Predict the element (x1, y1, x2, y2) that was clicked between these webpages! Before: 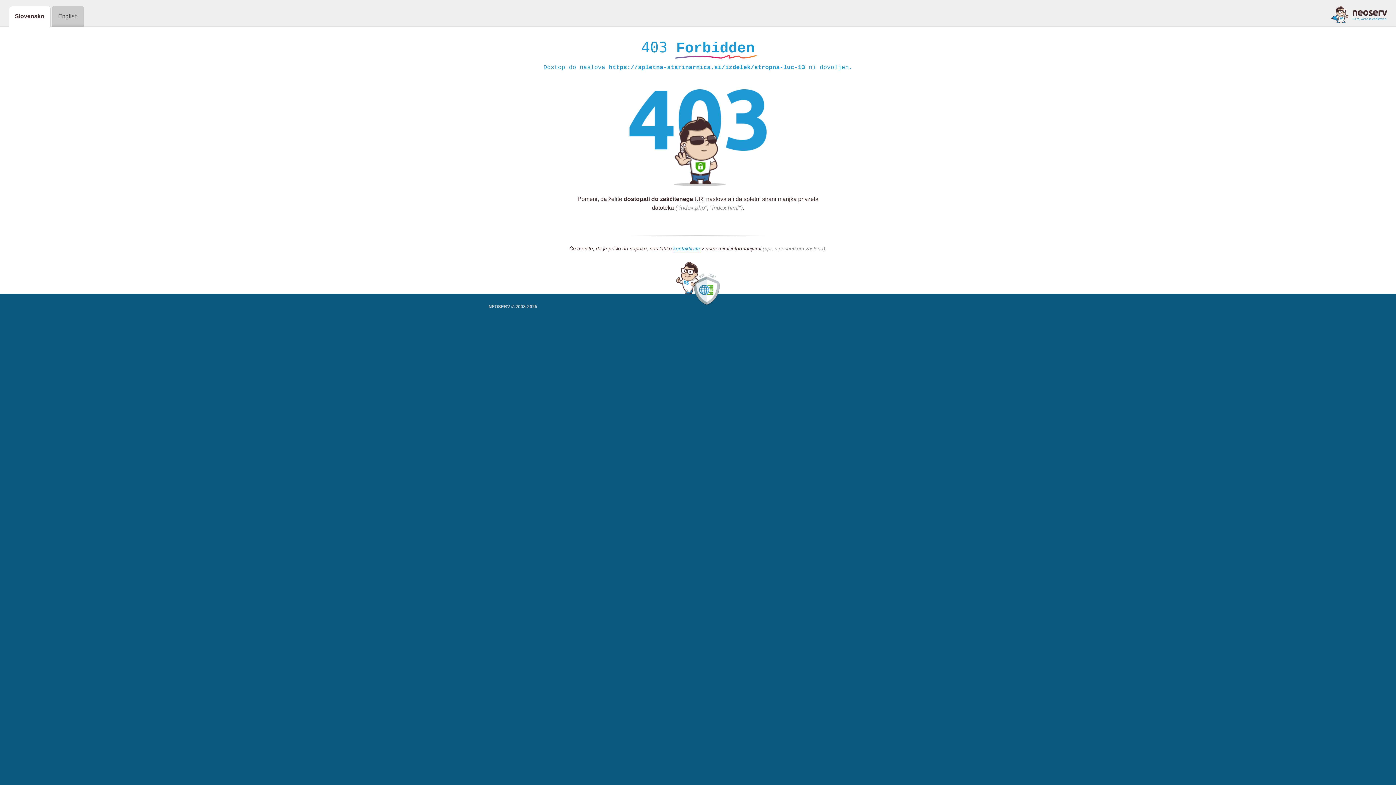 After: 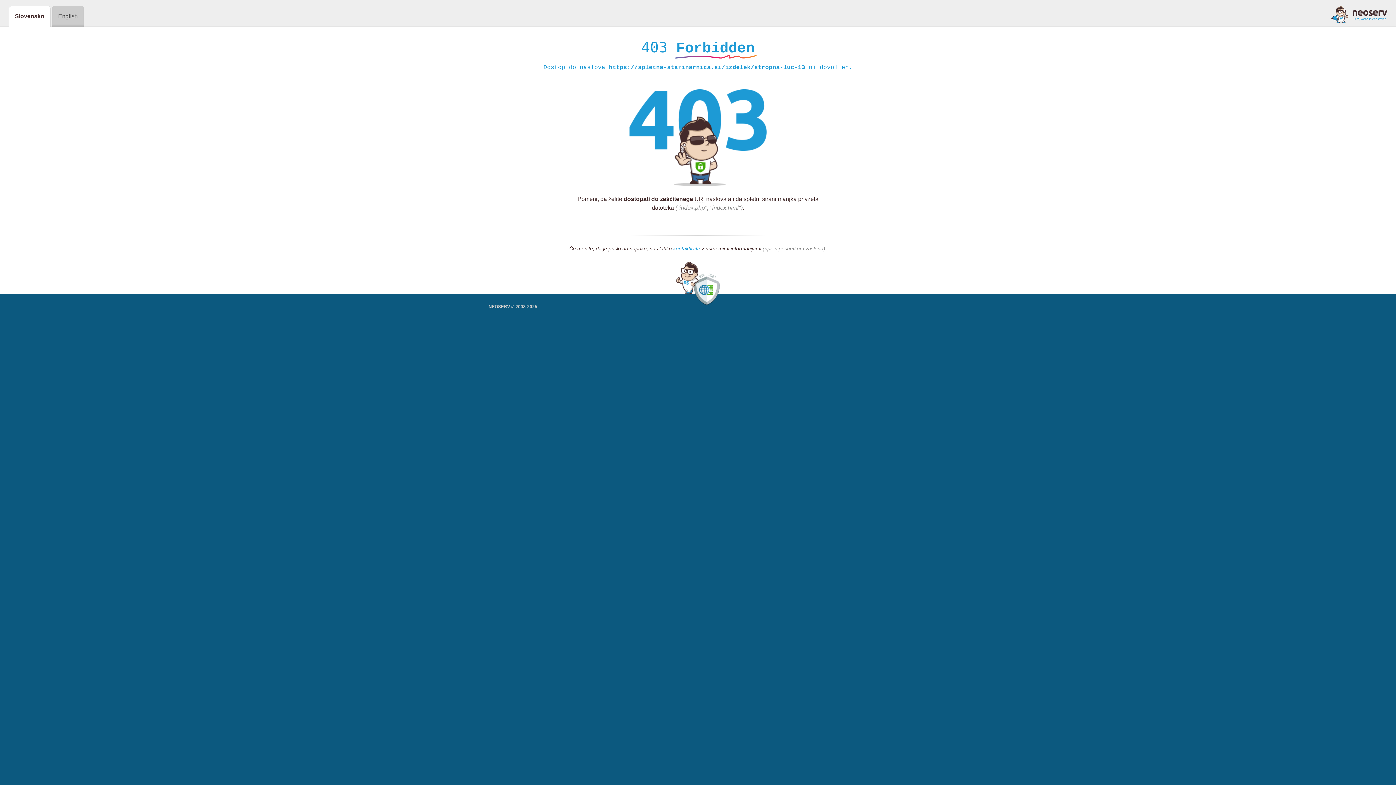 Action: bbox: (1331, 5, 1387, 23)